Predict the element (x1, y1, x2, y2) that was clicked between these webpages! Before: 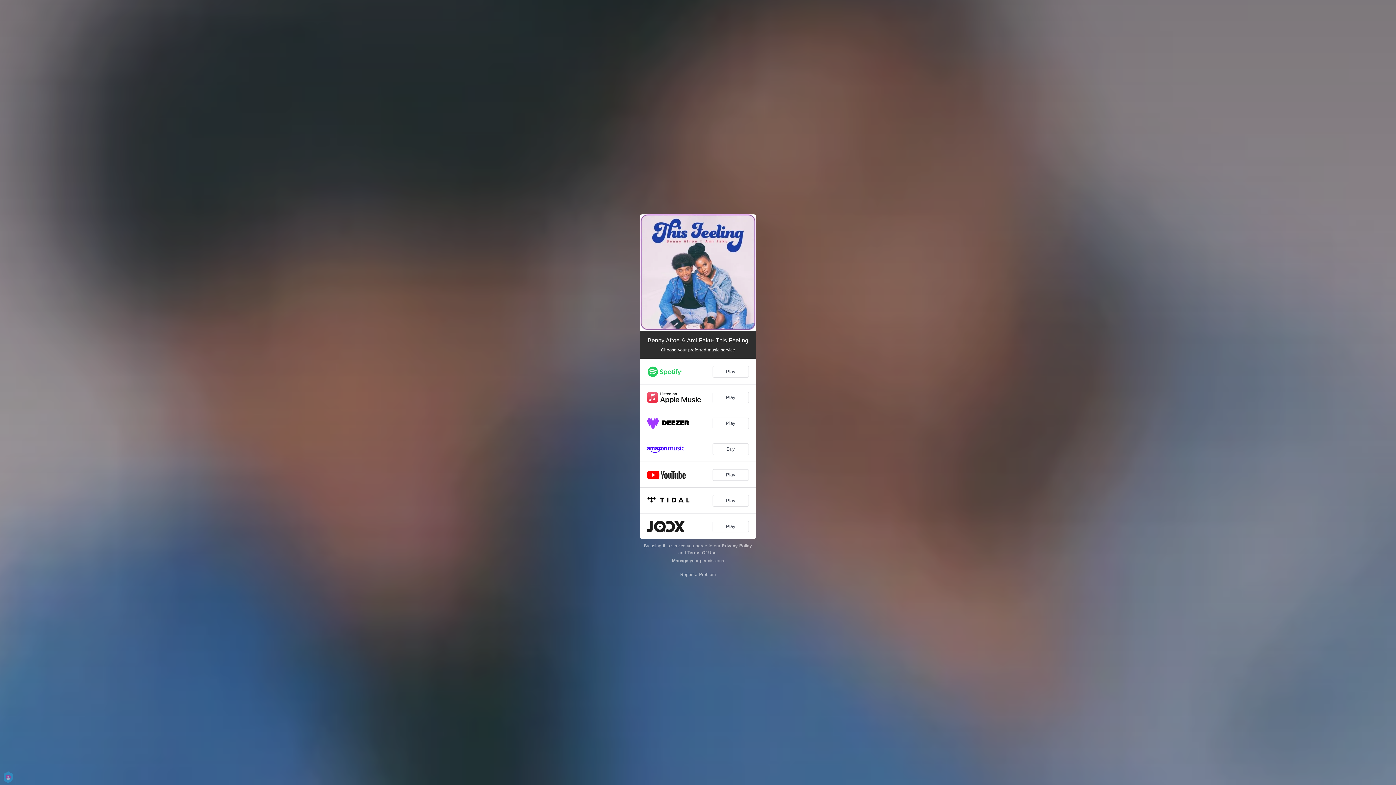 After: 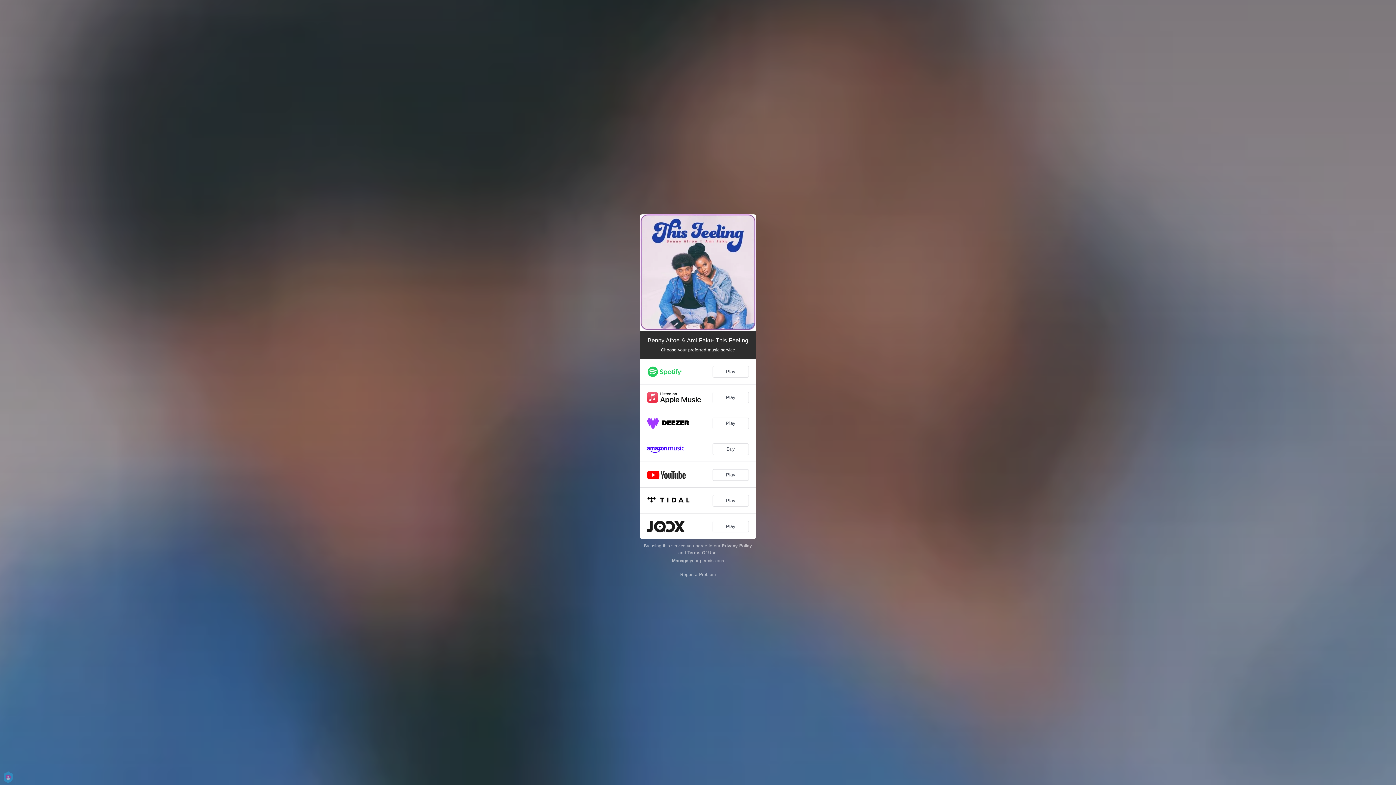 Action: label: Terms Of Use bbox: (687, 550, 716, 555)